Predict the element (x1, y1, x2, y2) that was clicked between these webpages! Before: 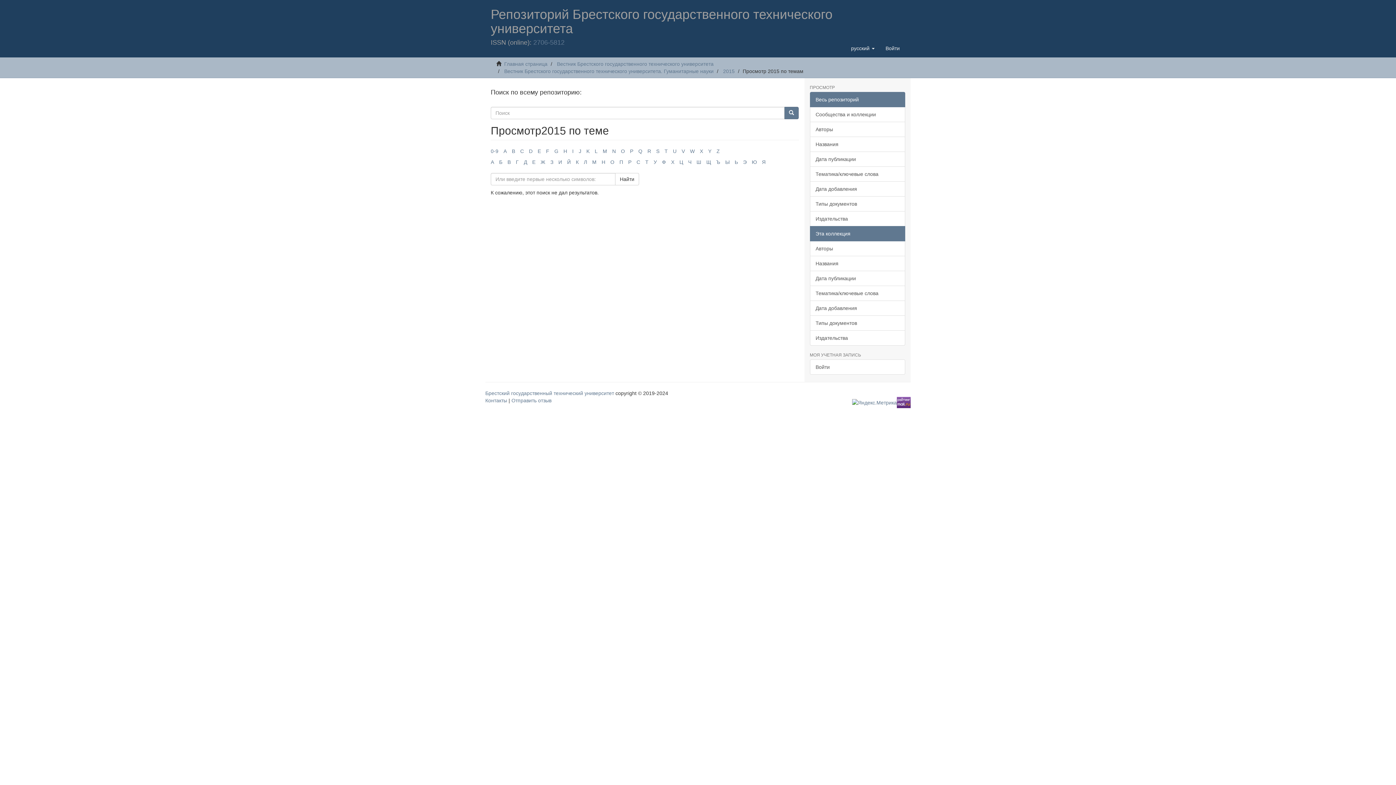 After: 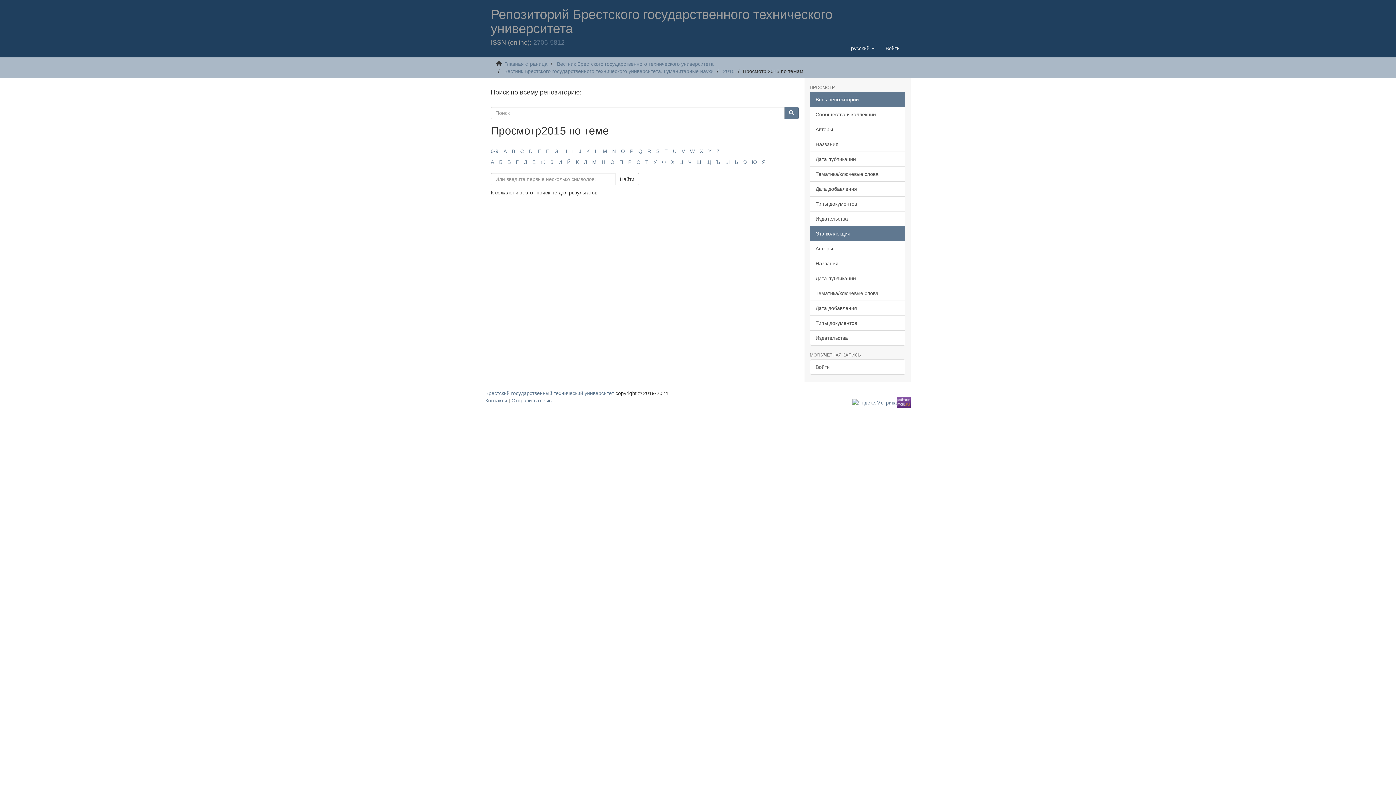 Action: label: N bbox: (612, 148, 616, 154)